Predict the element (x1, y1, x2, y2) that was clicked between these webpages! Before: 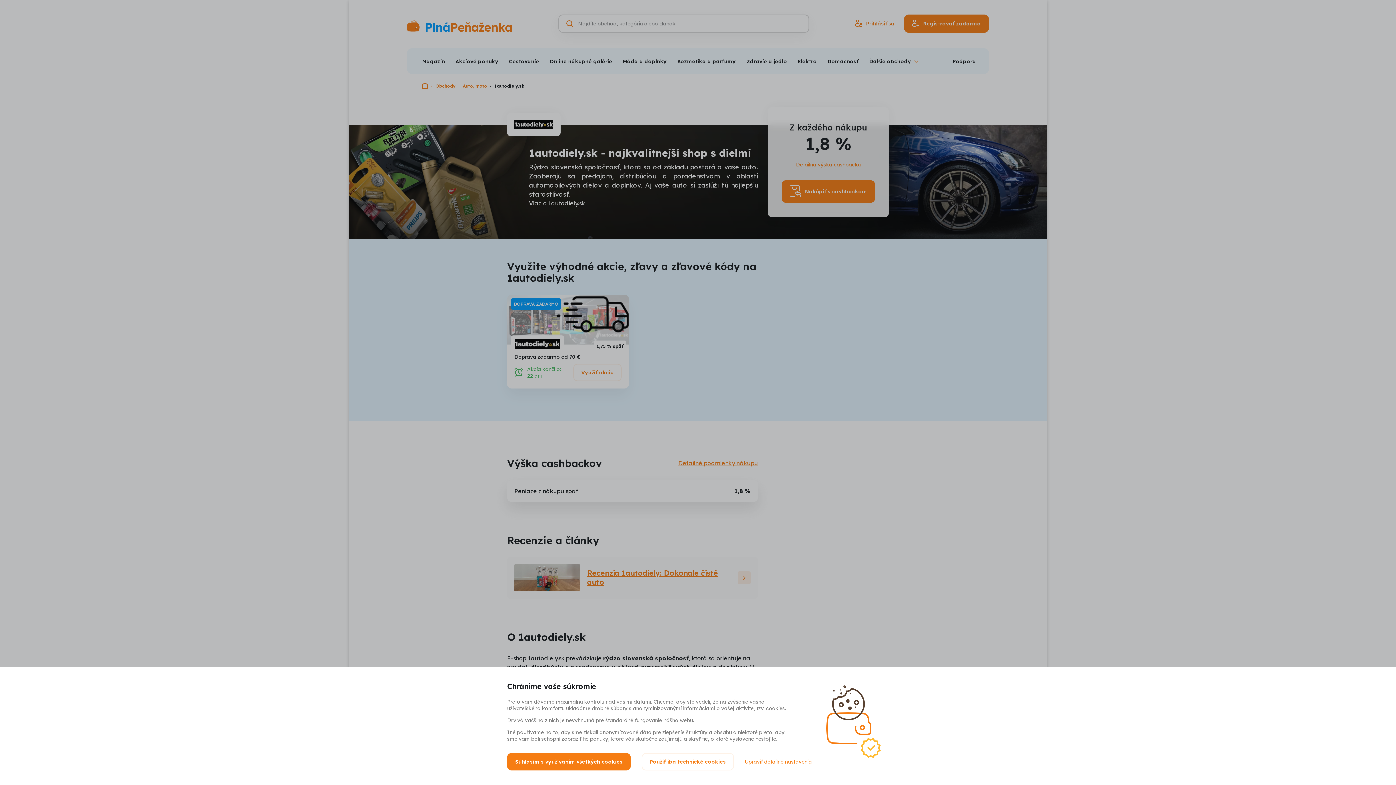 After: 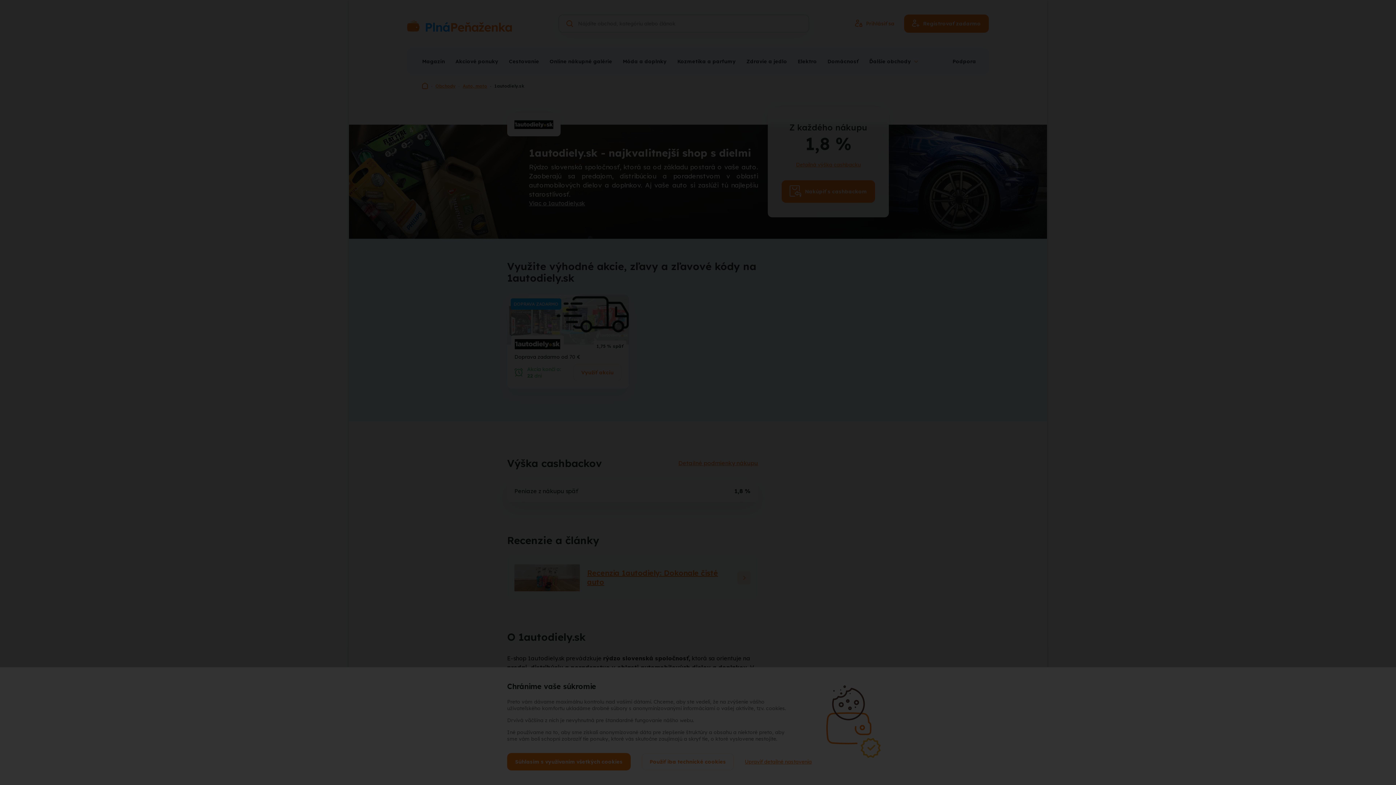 Action: label: Upraviť detailné nastavenia bbox: (745, 758, 812, 765)